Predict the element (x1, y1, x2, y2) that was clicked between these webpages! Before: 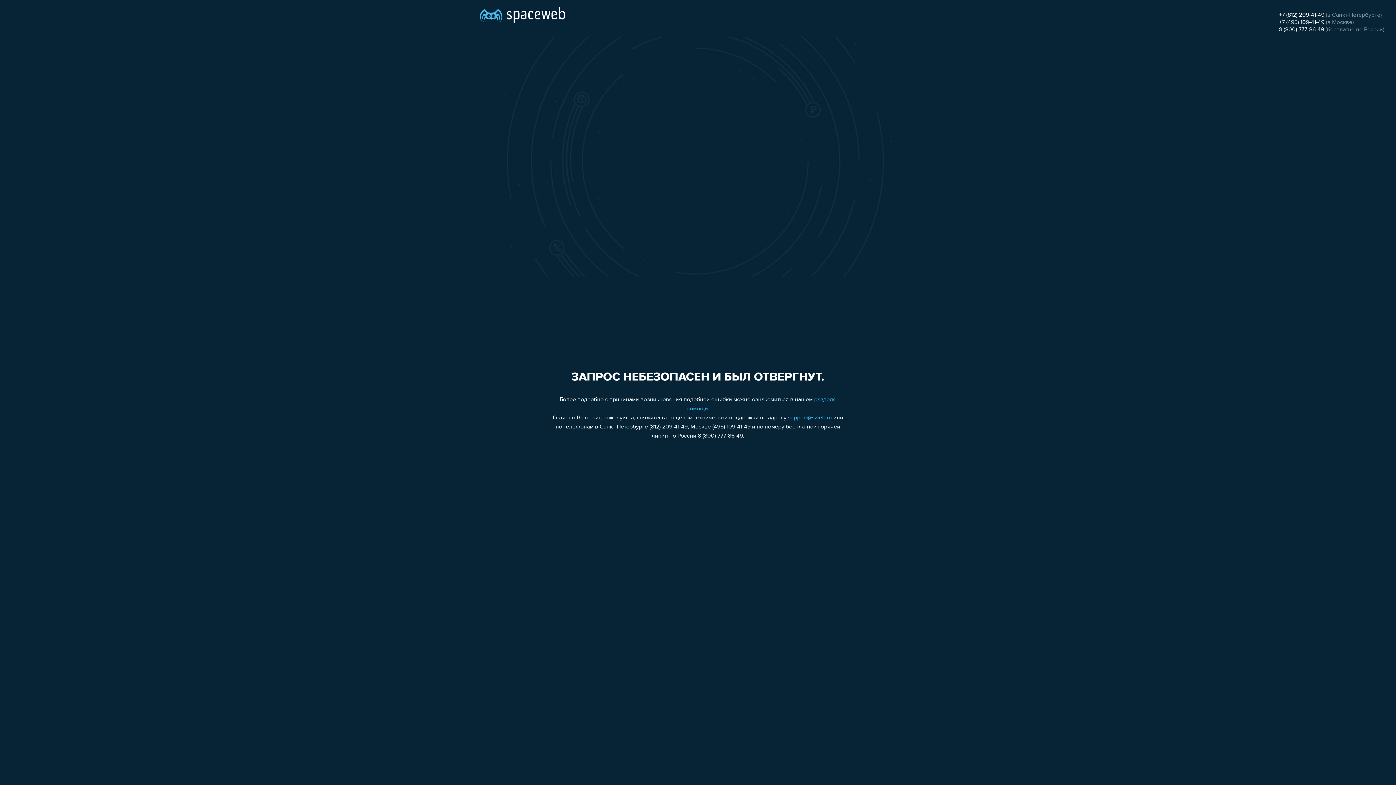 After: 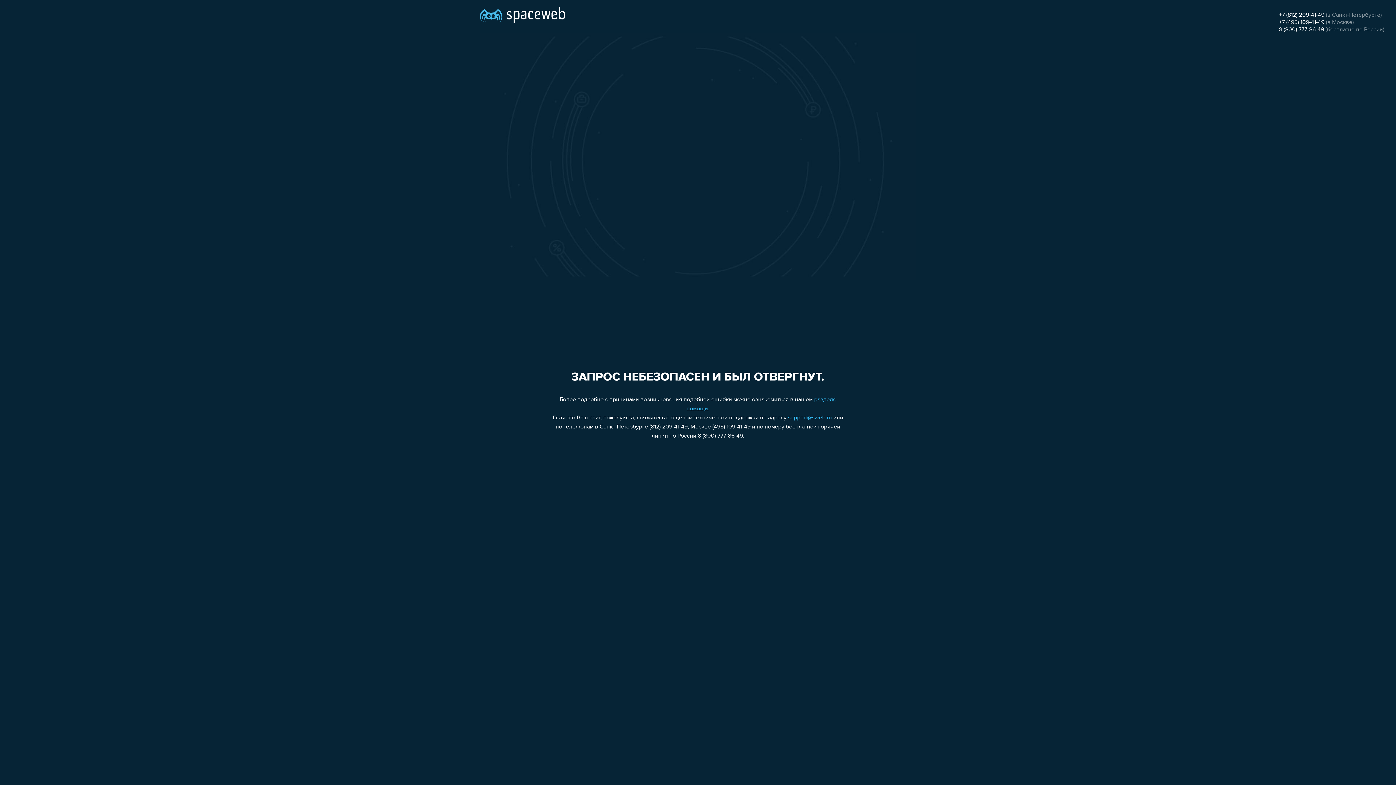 Action: label: +7 (495) 109-41-49 bbox: (1279, 19, 1324, 25)